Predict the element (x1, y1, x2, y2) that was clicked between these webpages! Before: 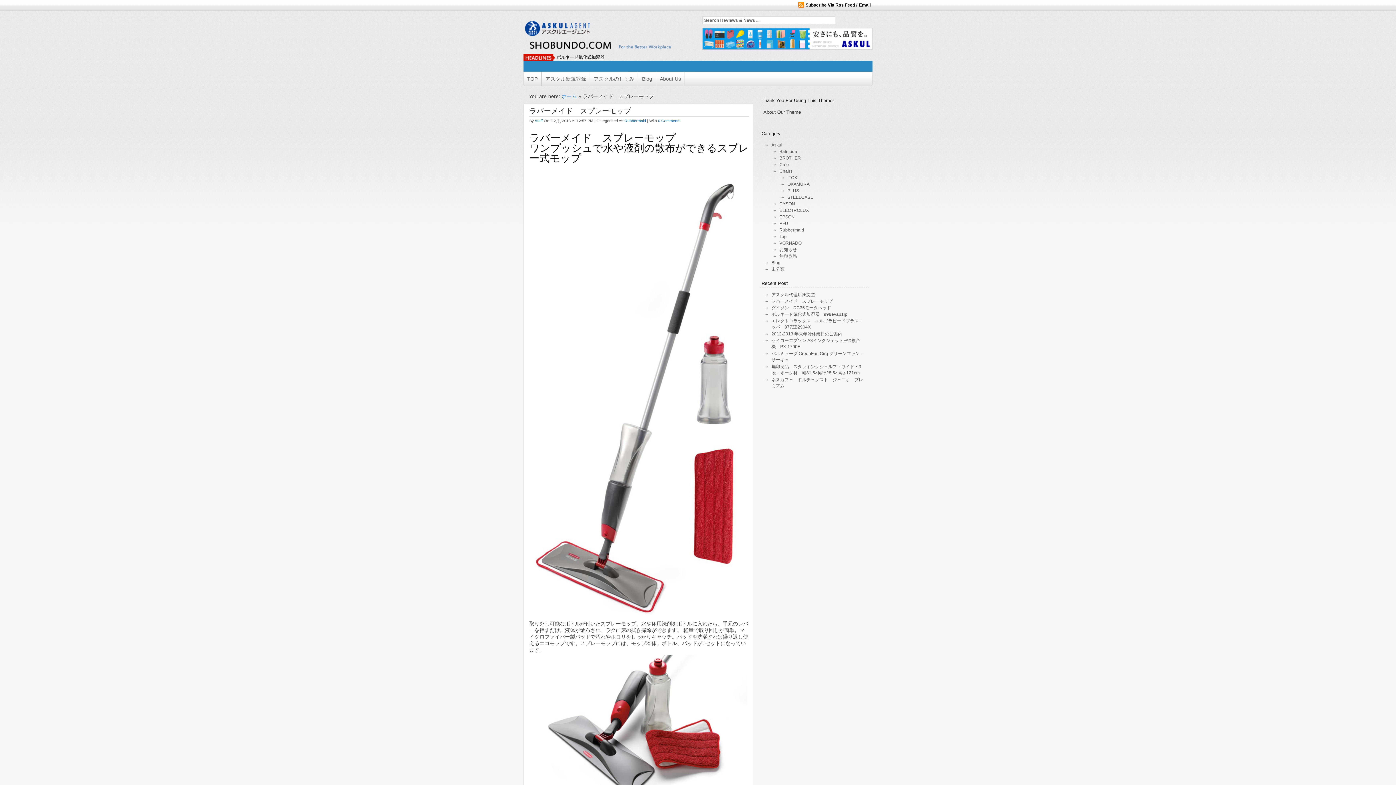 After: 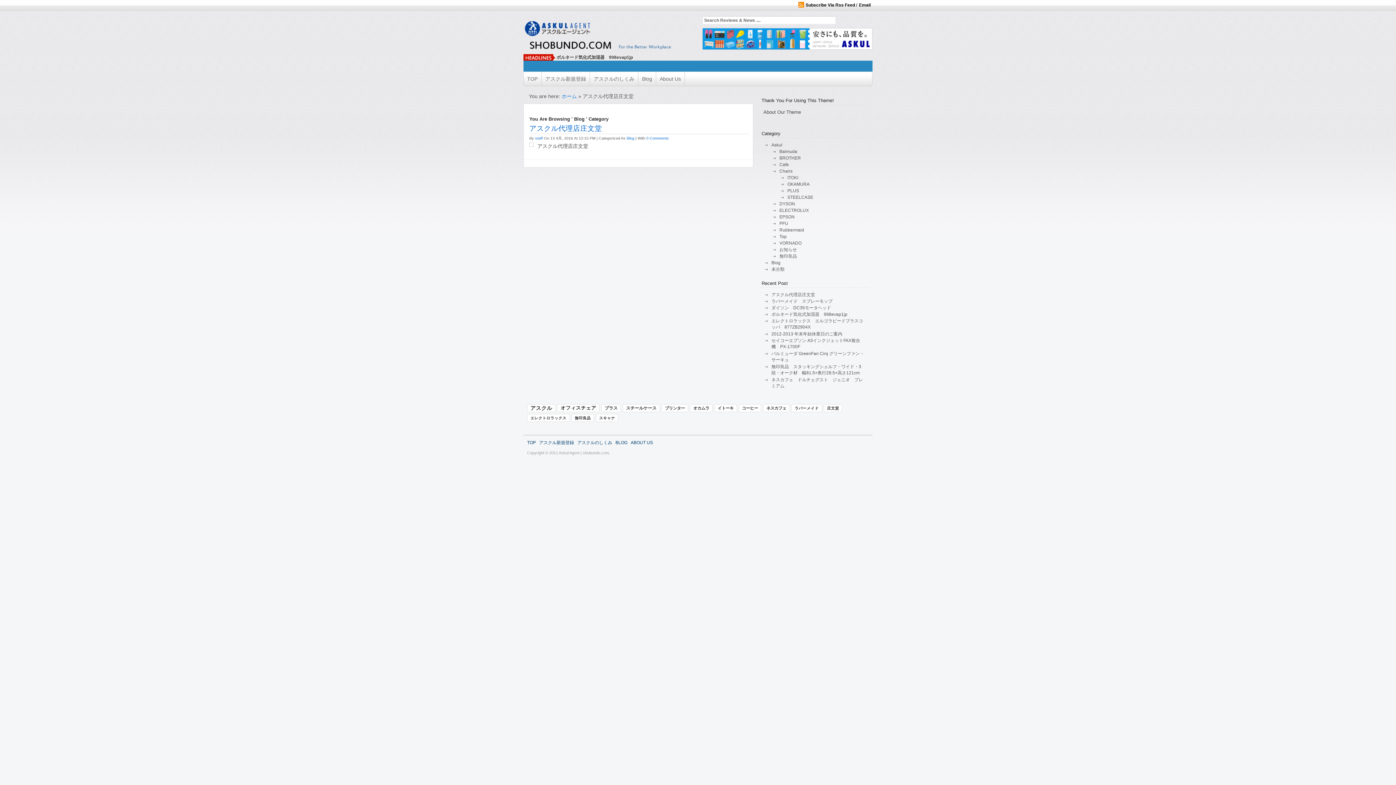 Action: label: Blog bbox: (771, 260, 780, 265)